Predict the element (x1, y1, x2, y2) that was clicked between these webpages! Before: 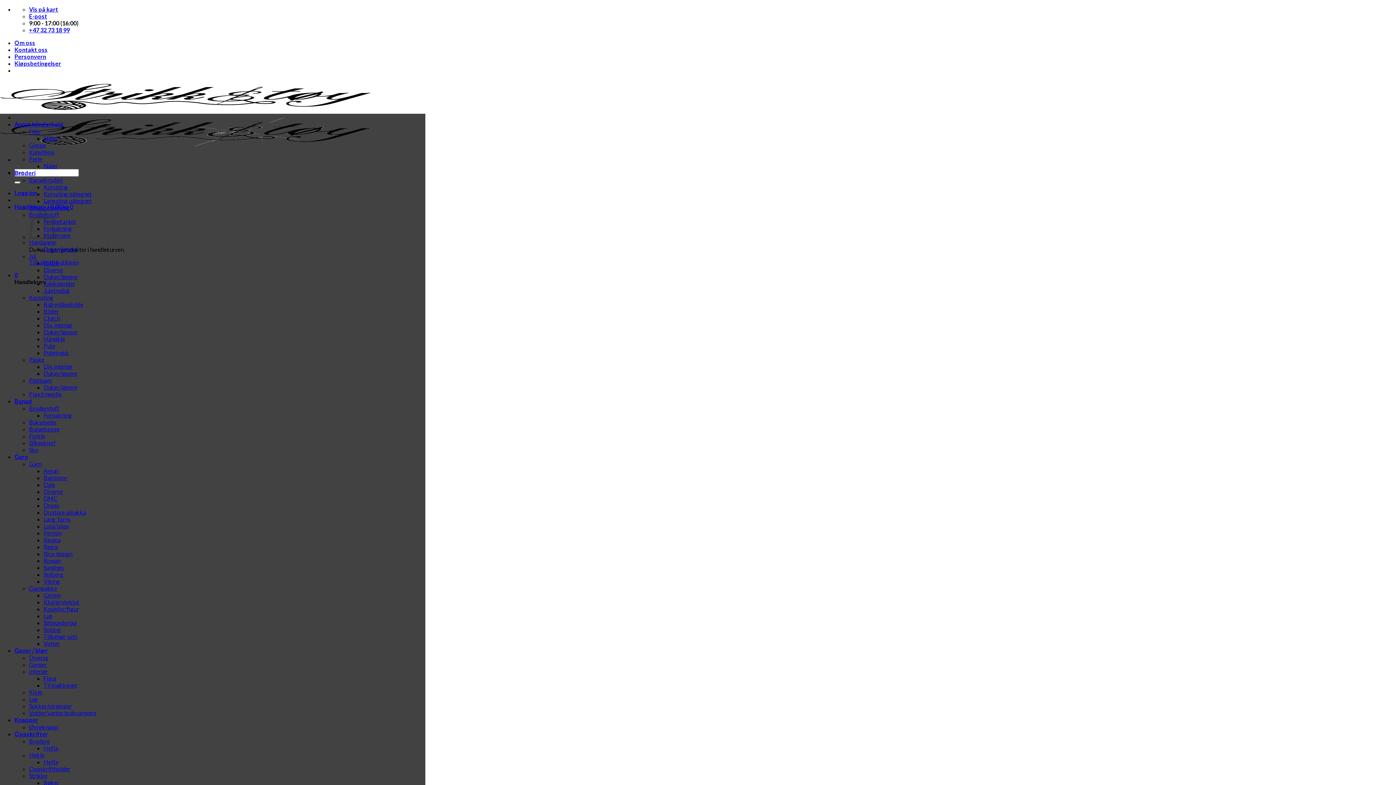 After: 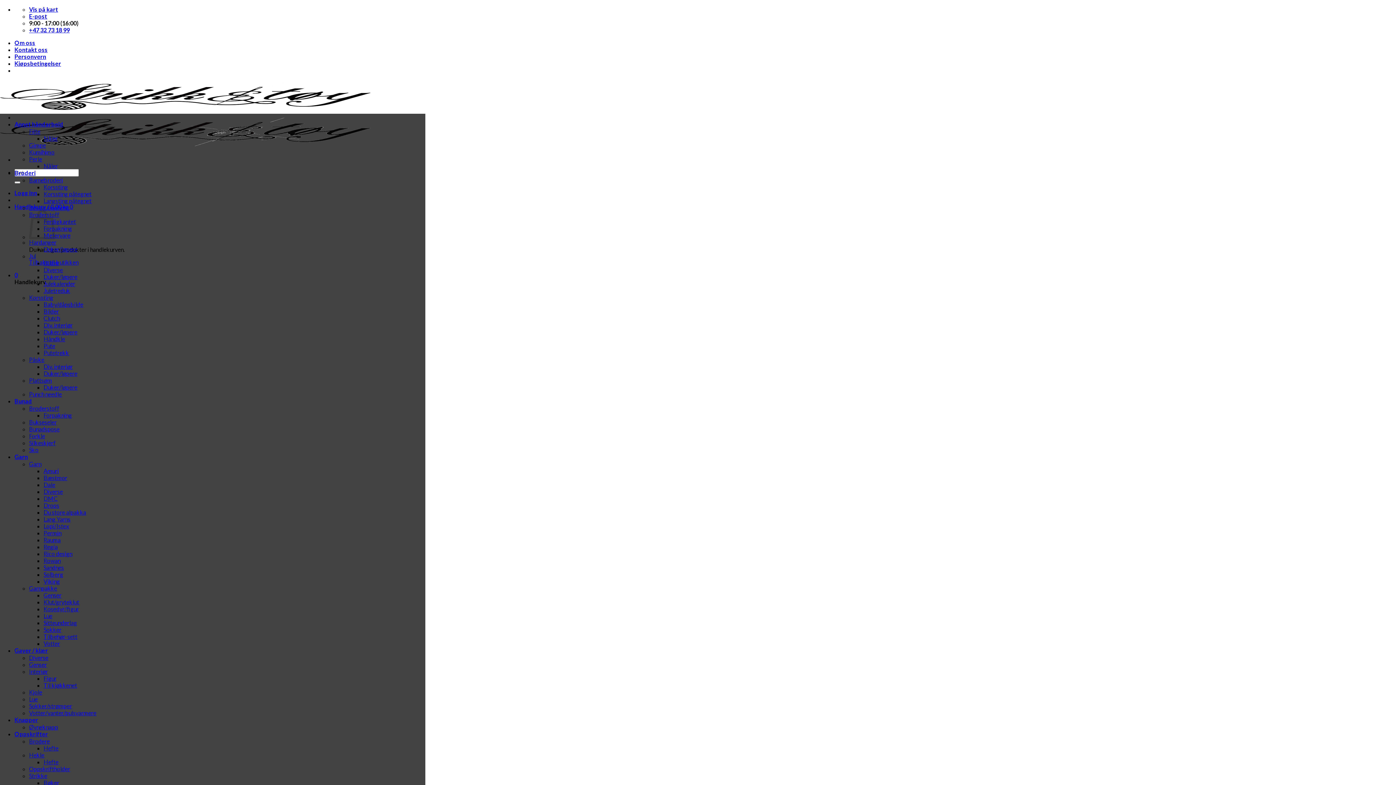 Action: label: Duker/løpere bbox: (43, 328, 77, 335)